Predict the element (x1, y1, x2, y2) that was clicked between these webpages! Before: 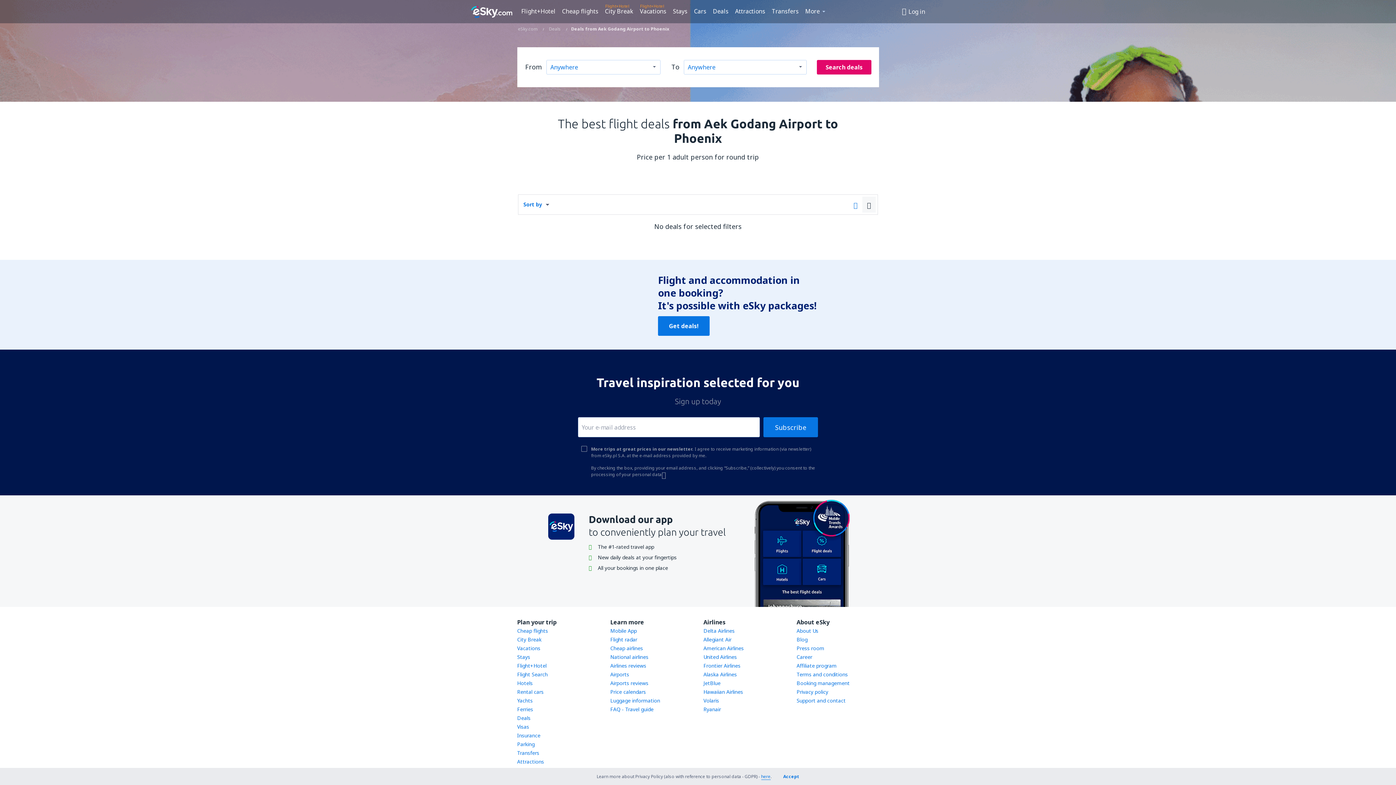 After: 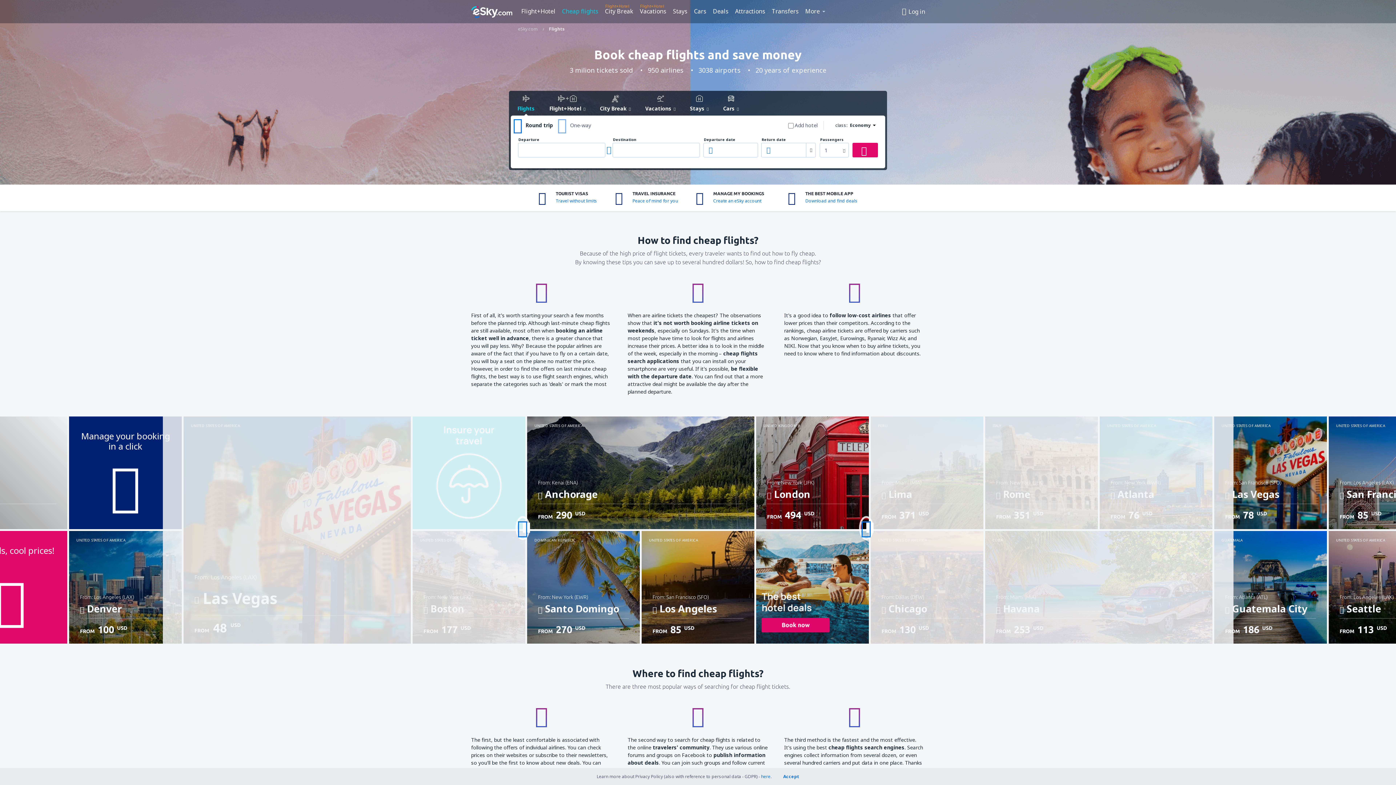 Action: bbox: (517, 627, 548, 634) label: Cheap flights